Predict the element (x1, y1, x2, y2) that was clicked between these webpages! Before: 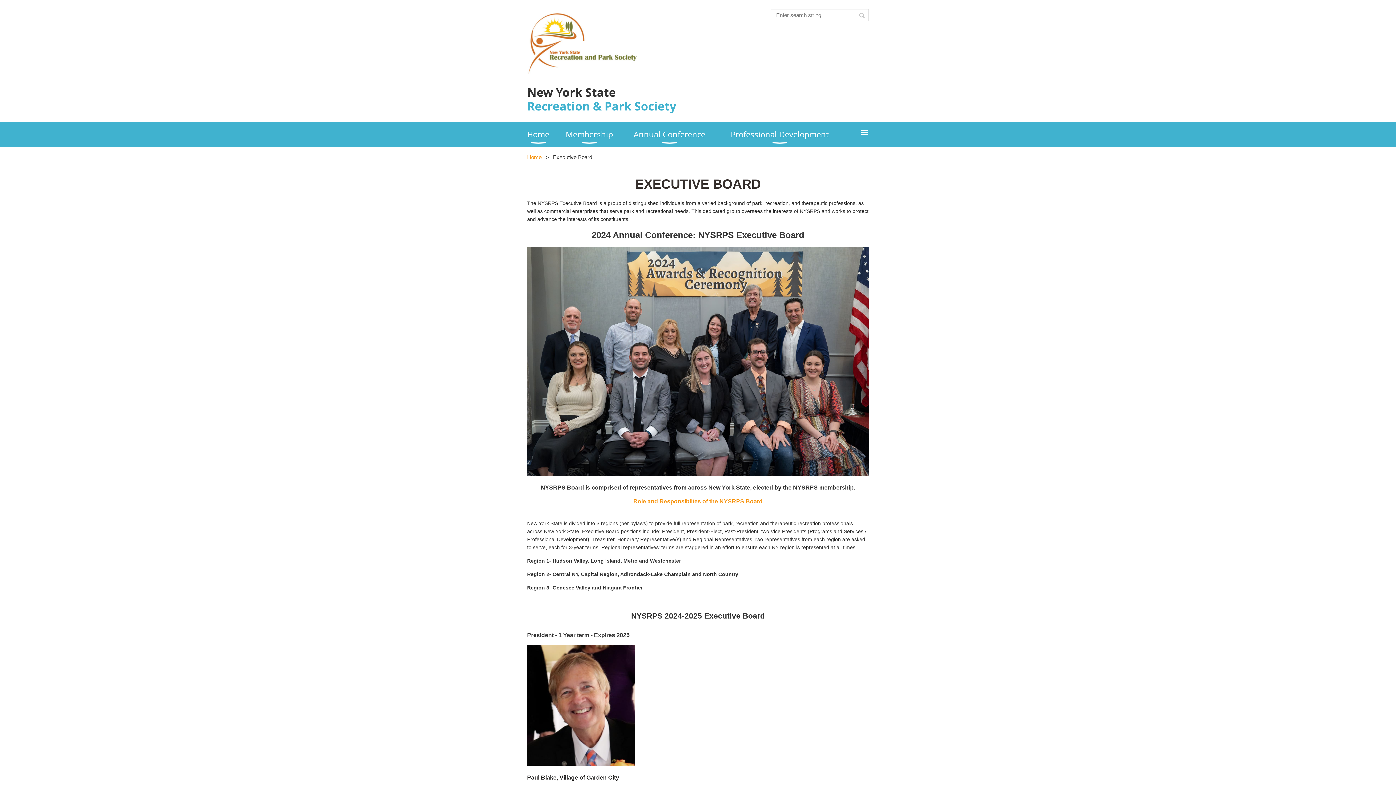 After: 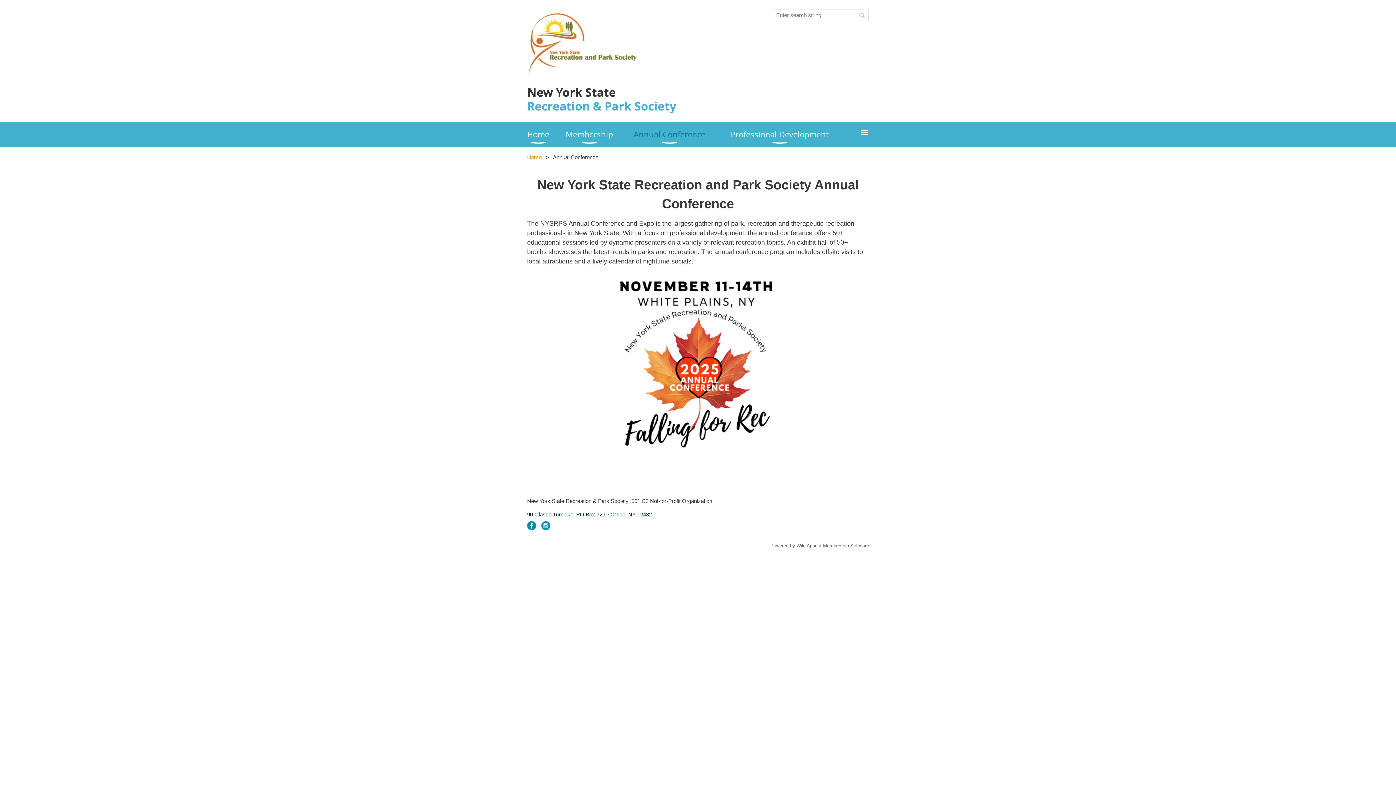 Action: label: Annual Conference bbox: (633, 122, 730, 146)